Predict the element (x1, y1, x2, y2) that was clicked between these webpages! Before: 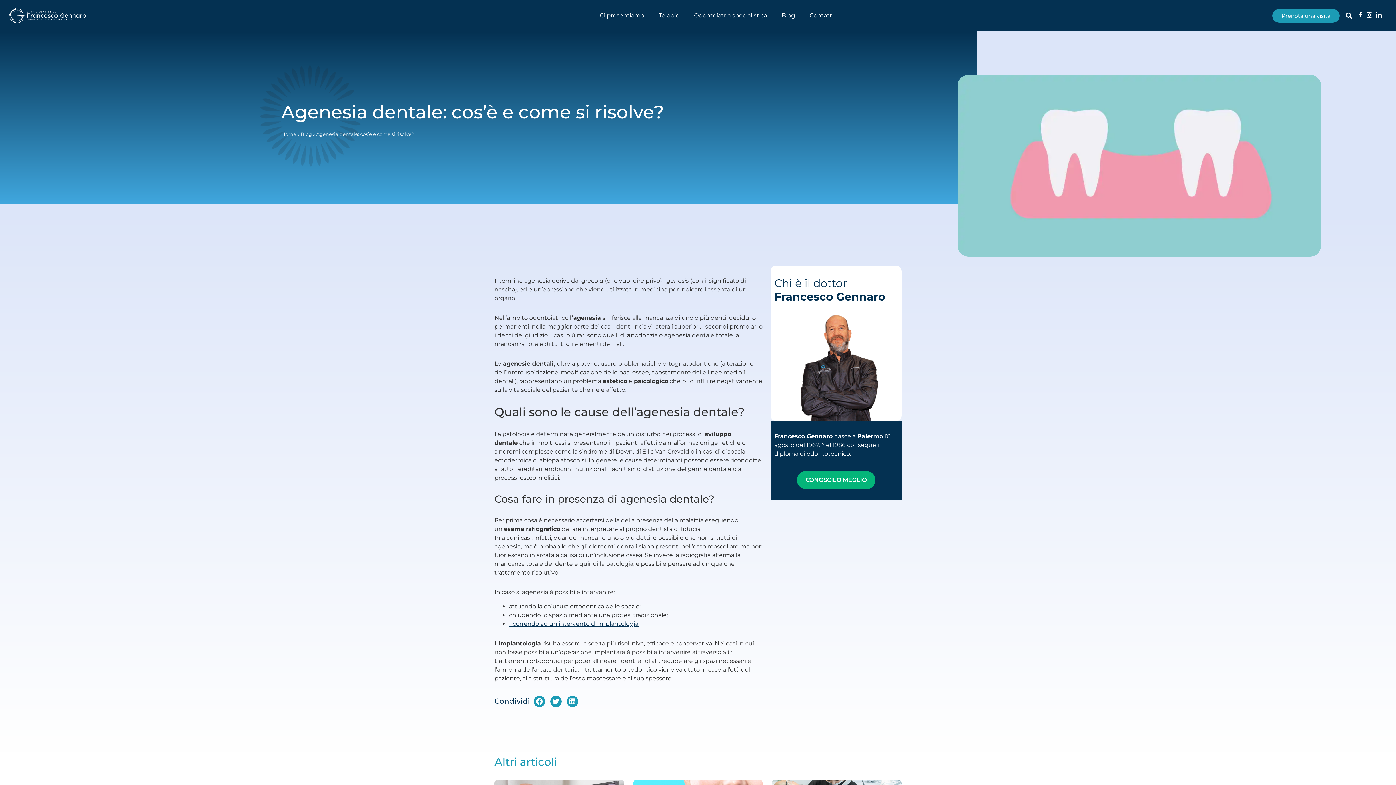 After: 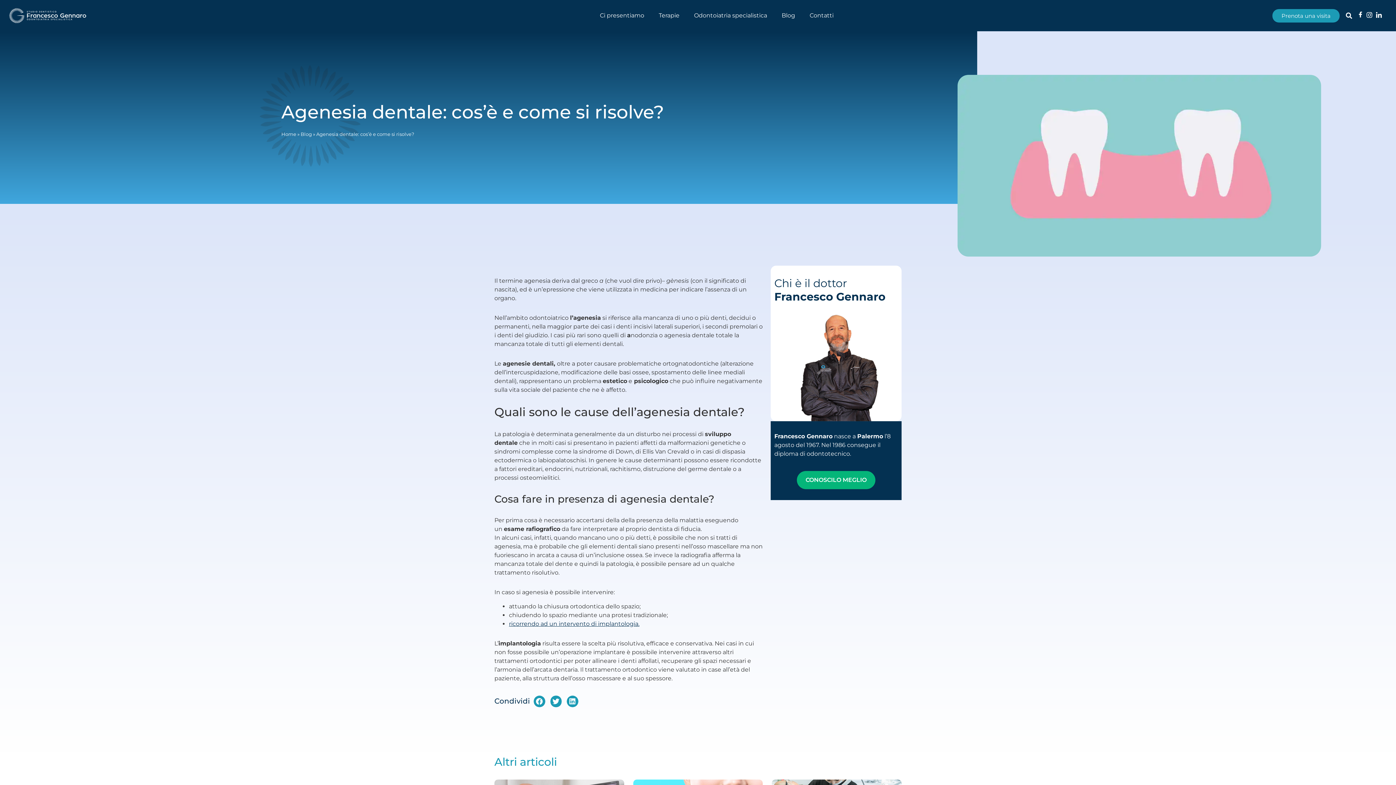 Action: bbox: (1357, 11, 1363, 17)